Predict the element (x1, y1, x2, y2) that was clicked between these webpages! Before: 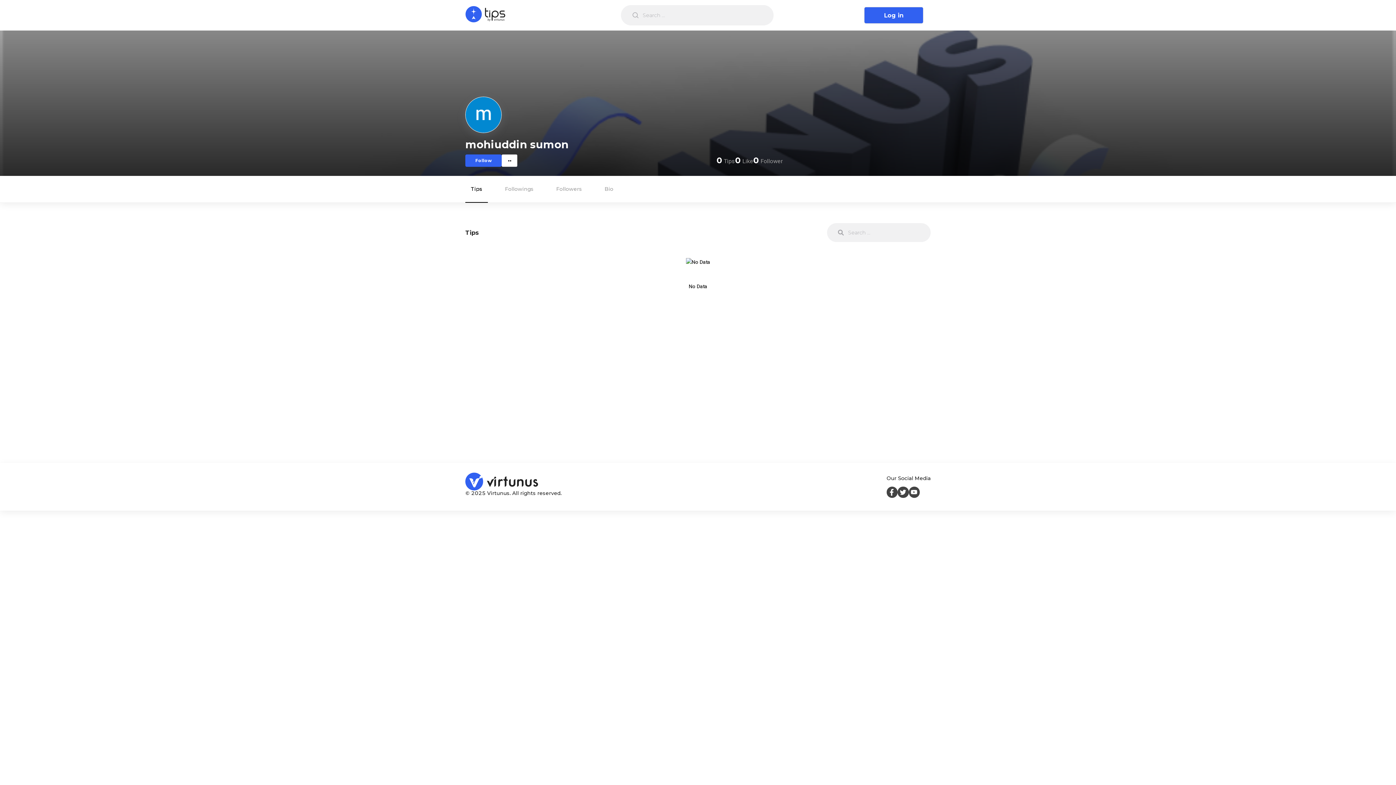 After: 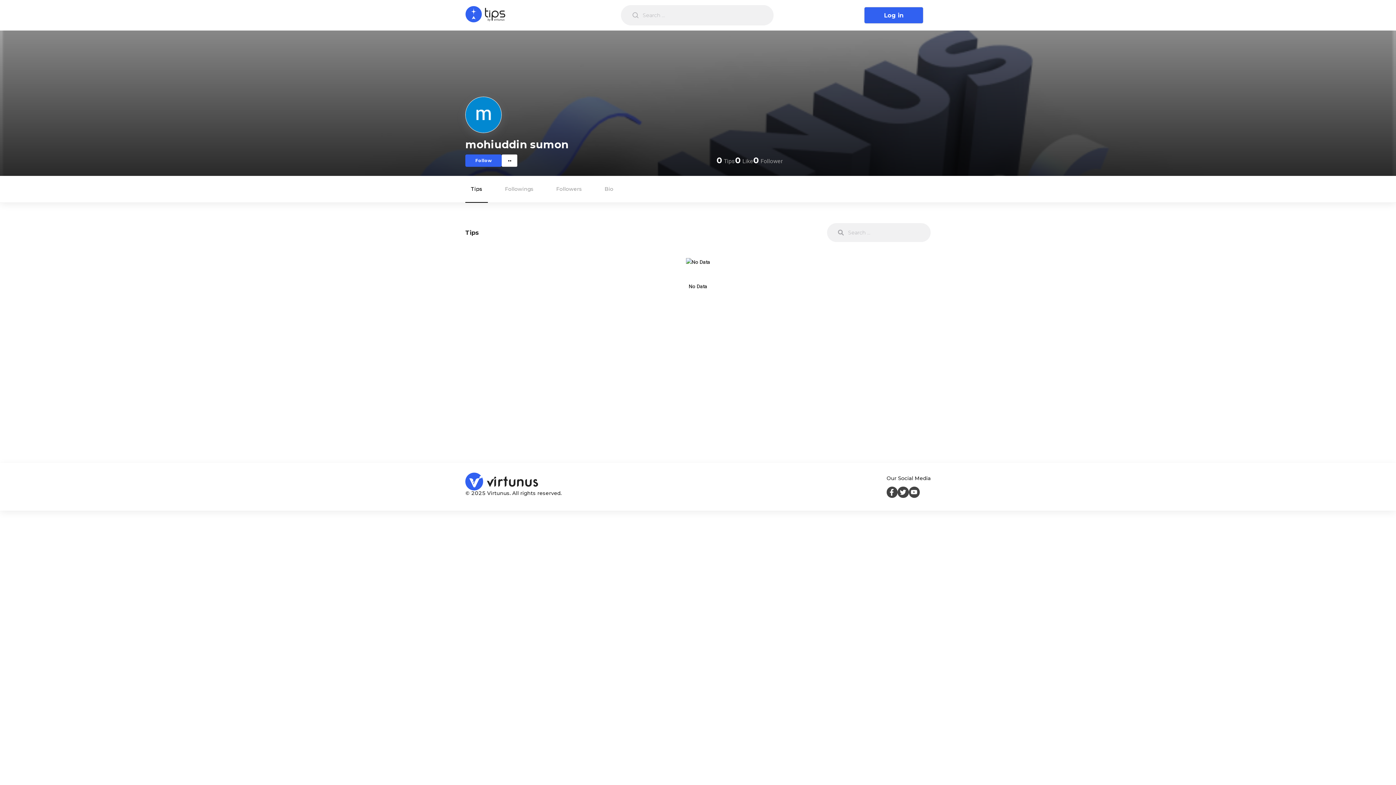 Action: bbox: (886, 487, 897, 498)